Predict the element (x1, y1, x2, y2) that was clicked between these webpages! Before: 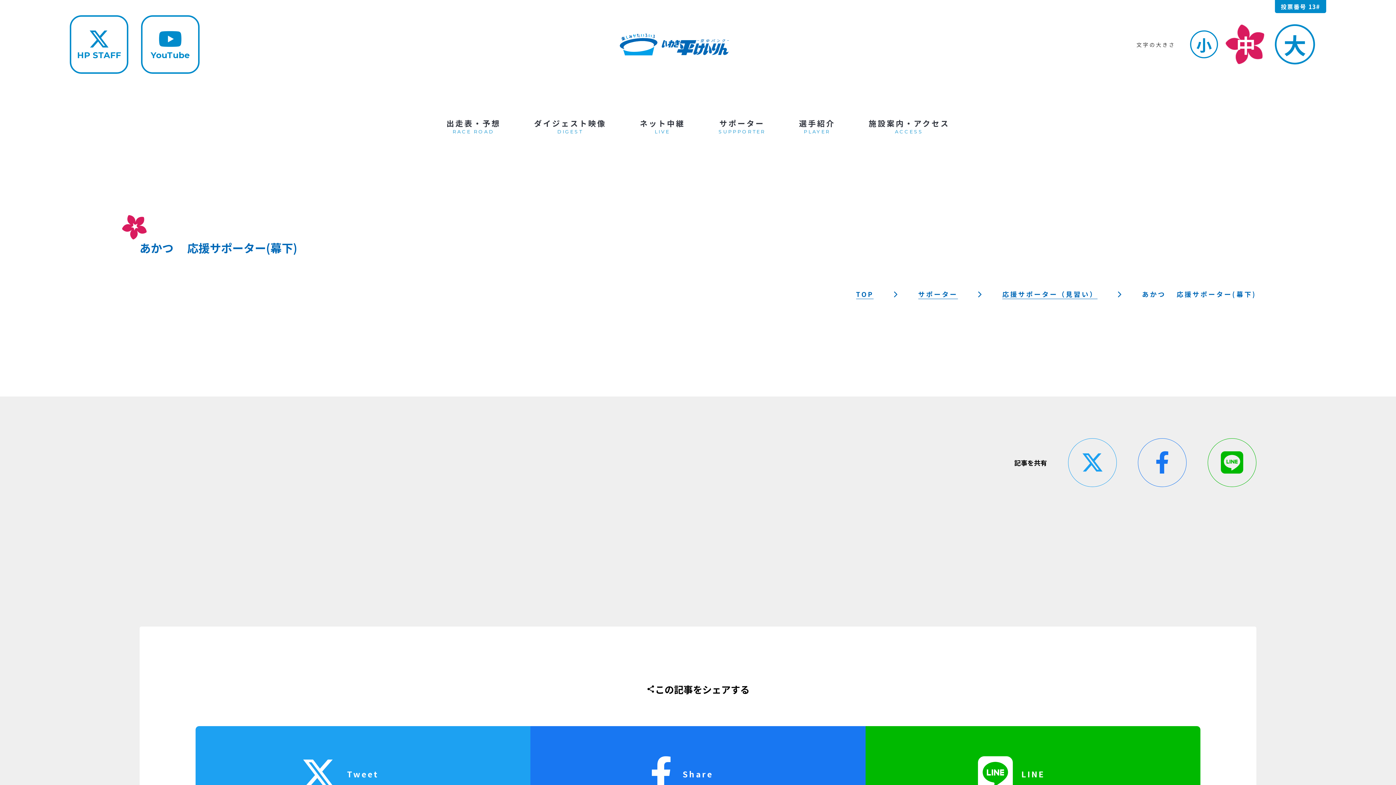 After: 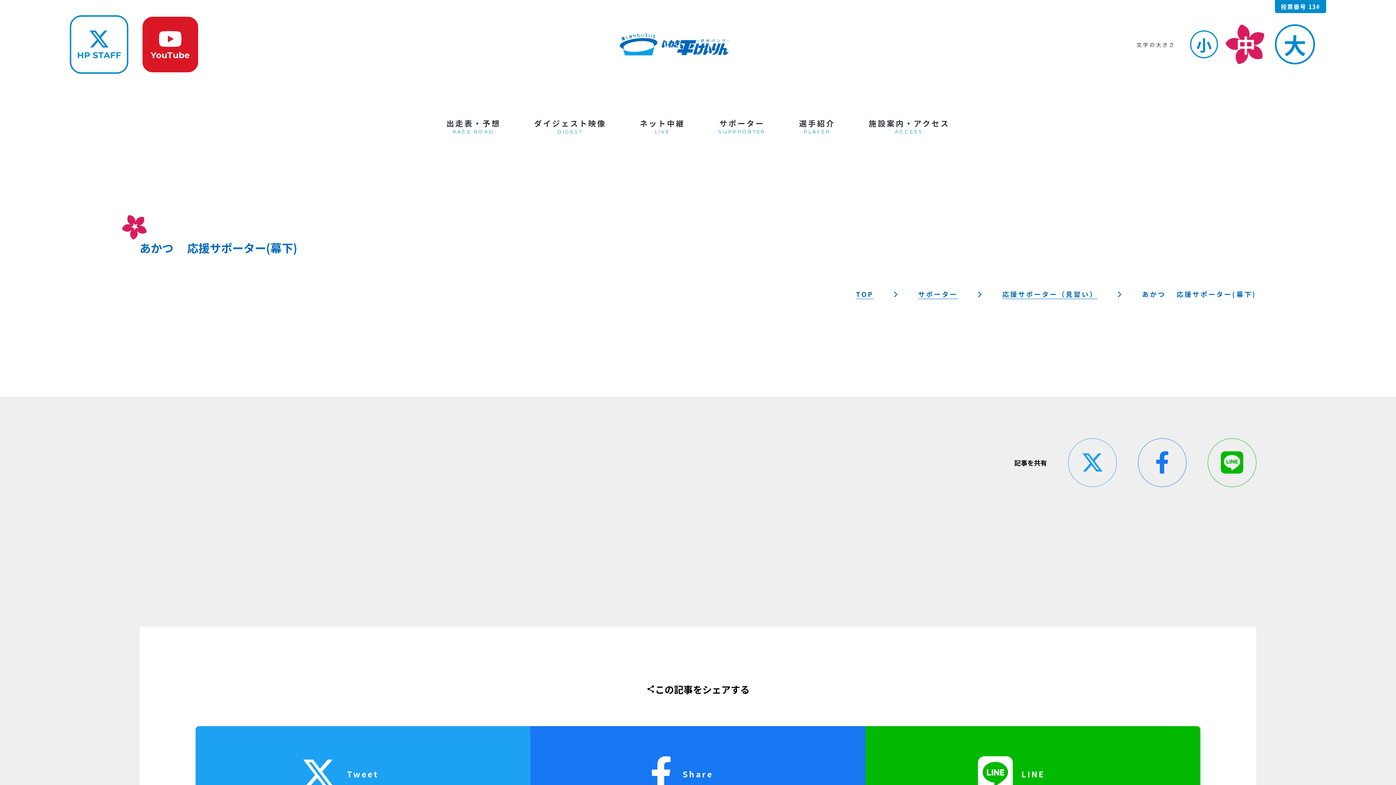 Action: bbox: (141, 15, 199, 73) label: YouTube